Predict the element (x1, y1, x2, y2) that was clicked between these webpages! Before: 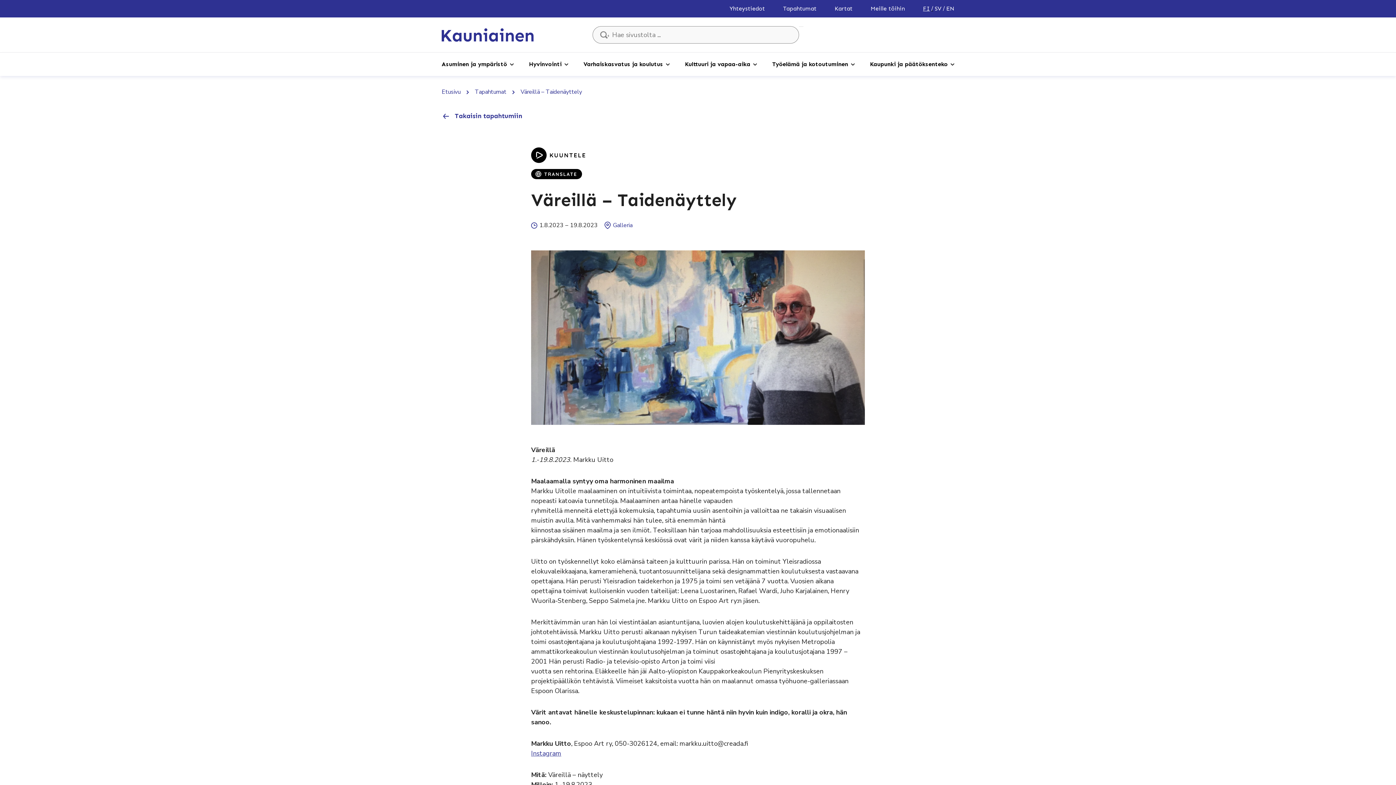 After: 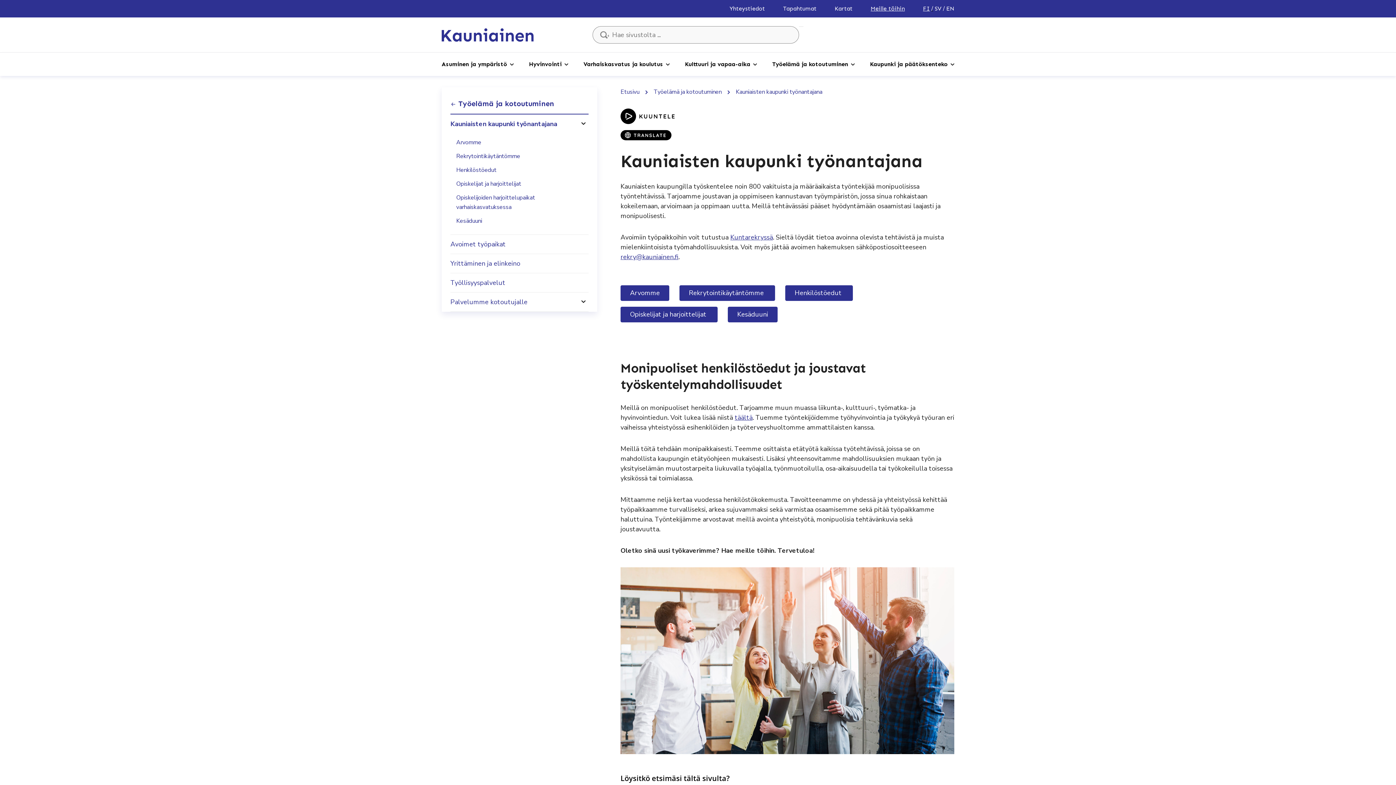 Action: label: Meille töihin bbox: (870, 5, 905, 12)